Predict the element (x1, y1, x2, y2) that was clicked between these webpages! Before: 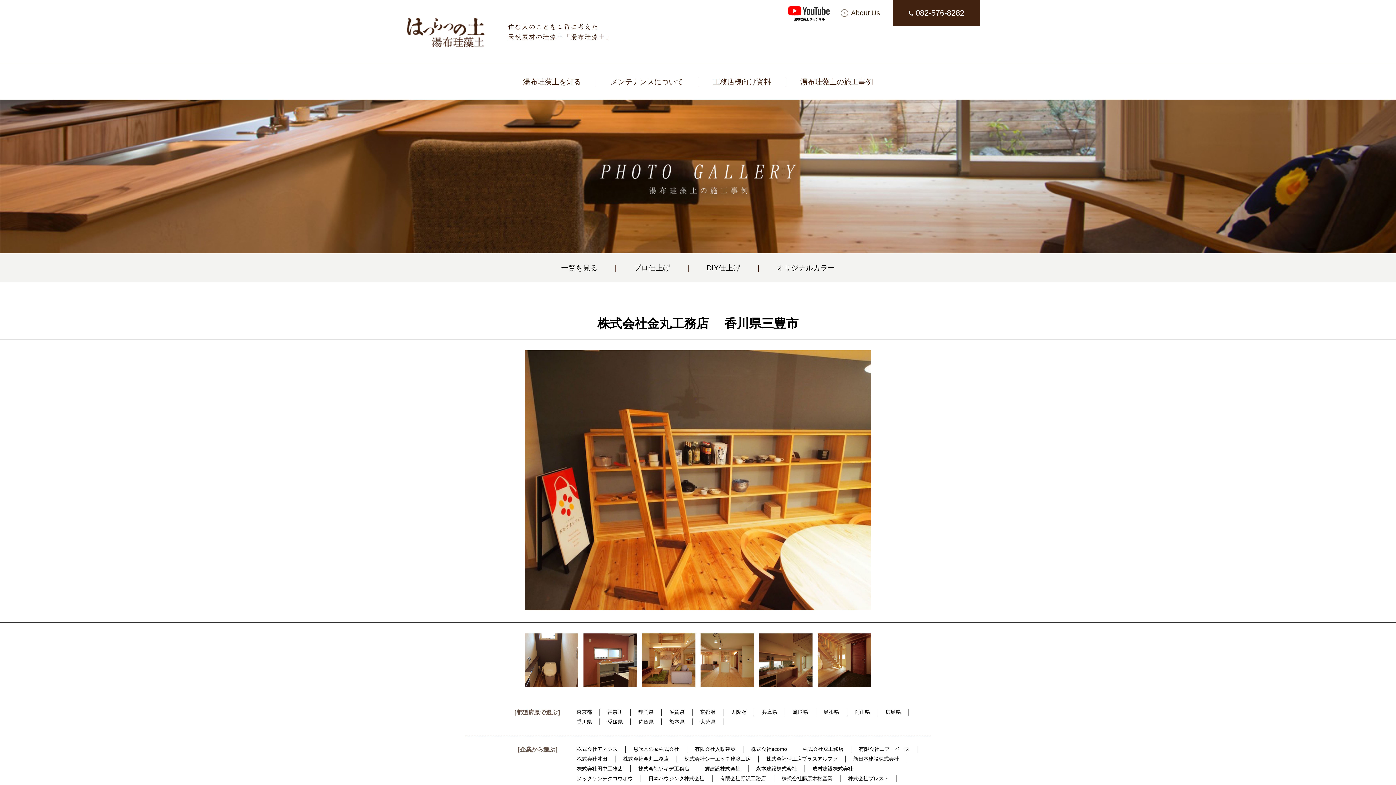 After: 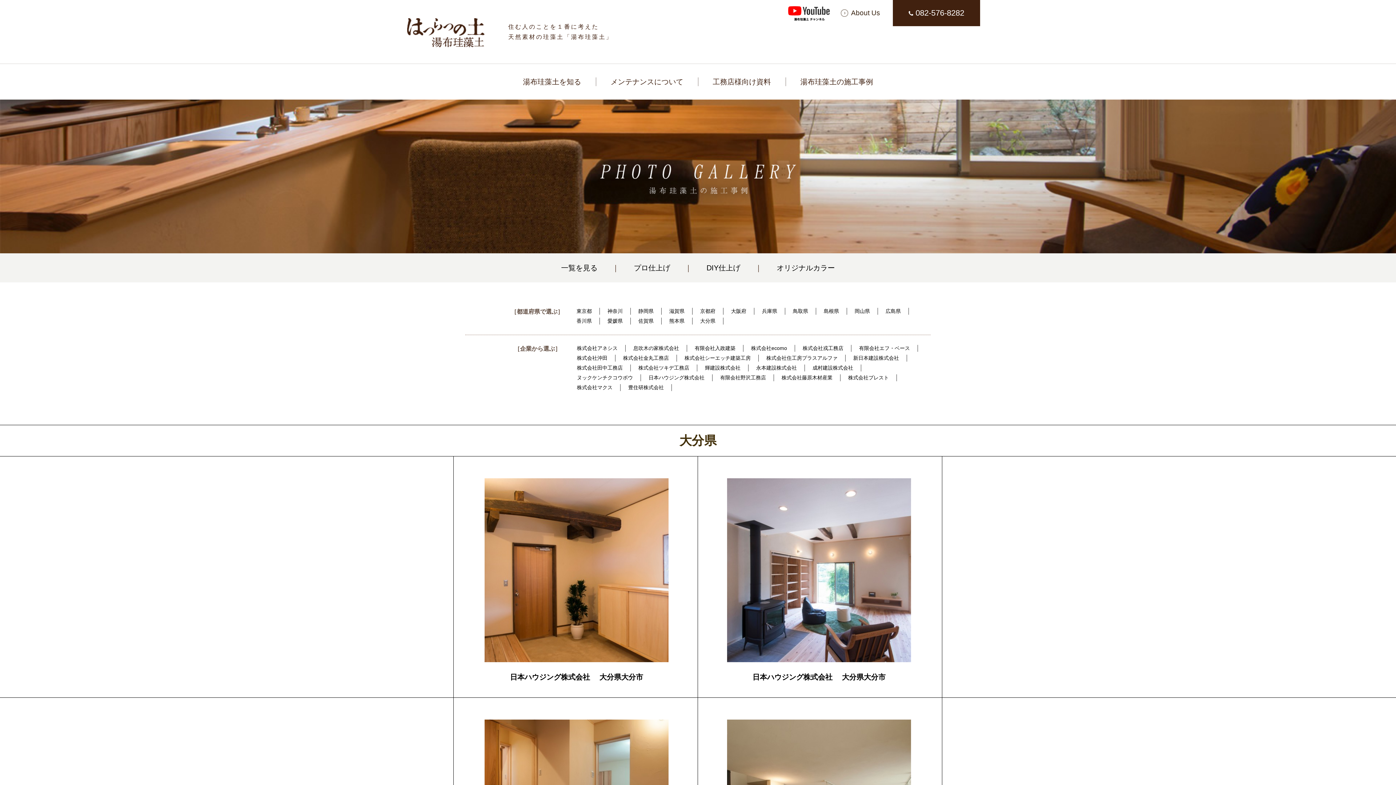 Action: bbox: (692, 718, 723, 725) label: 大分県